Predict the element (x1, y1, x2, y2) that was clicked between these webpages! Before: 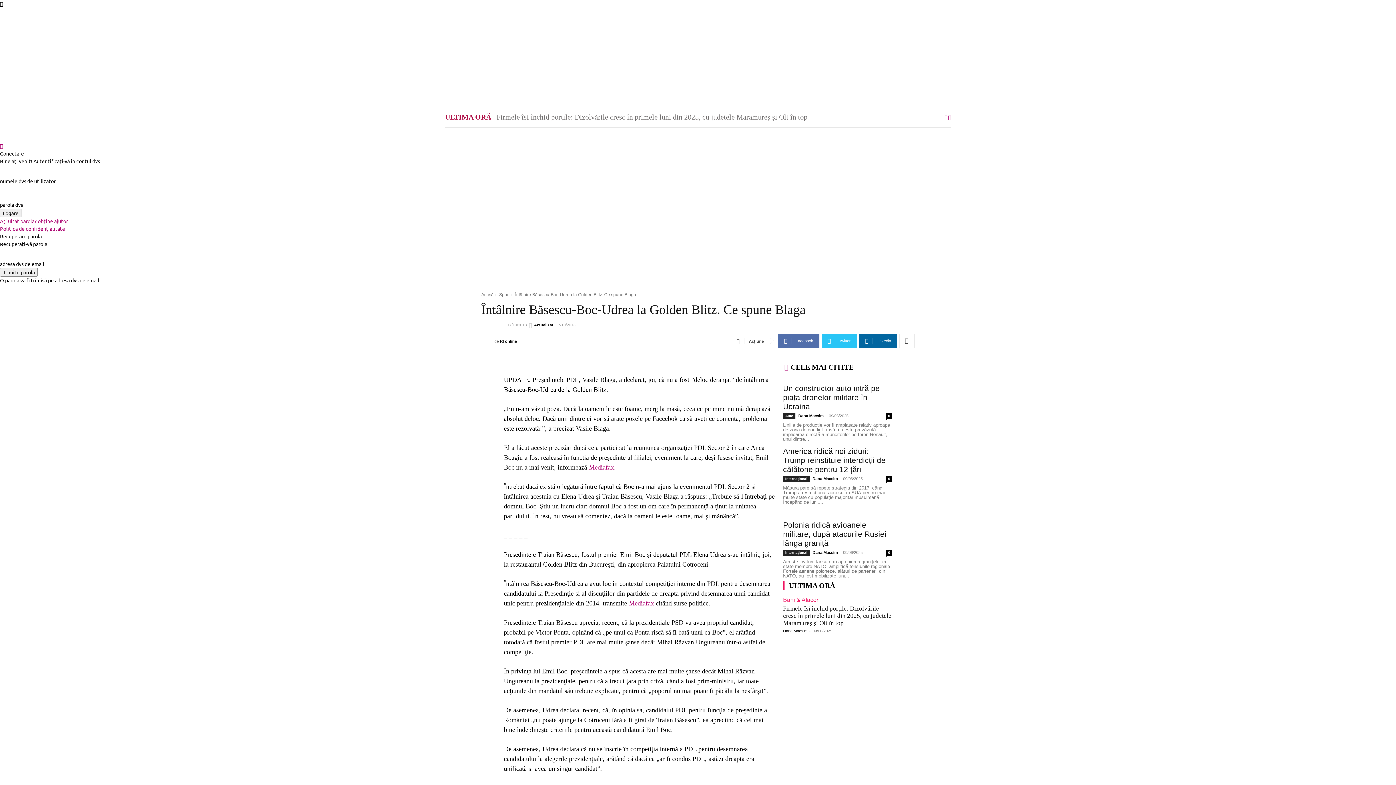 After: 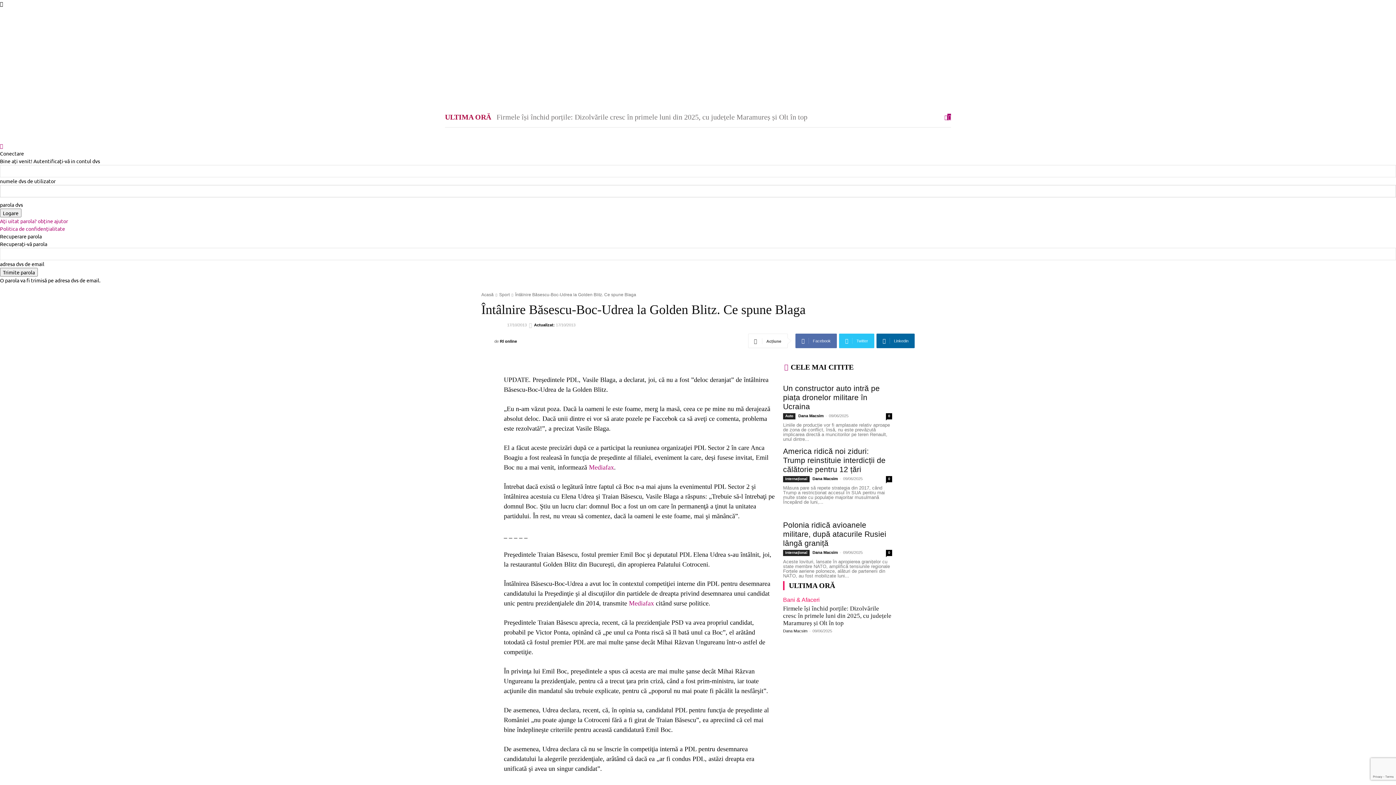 Action: label: next bbox: (947, 113, 951, 120)